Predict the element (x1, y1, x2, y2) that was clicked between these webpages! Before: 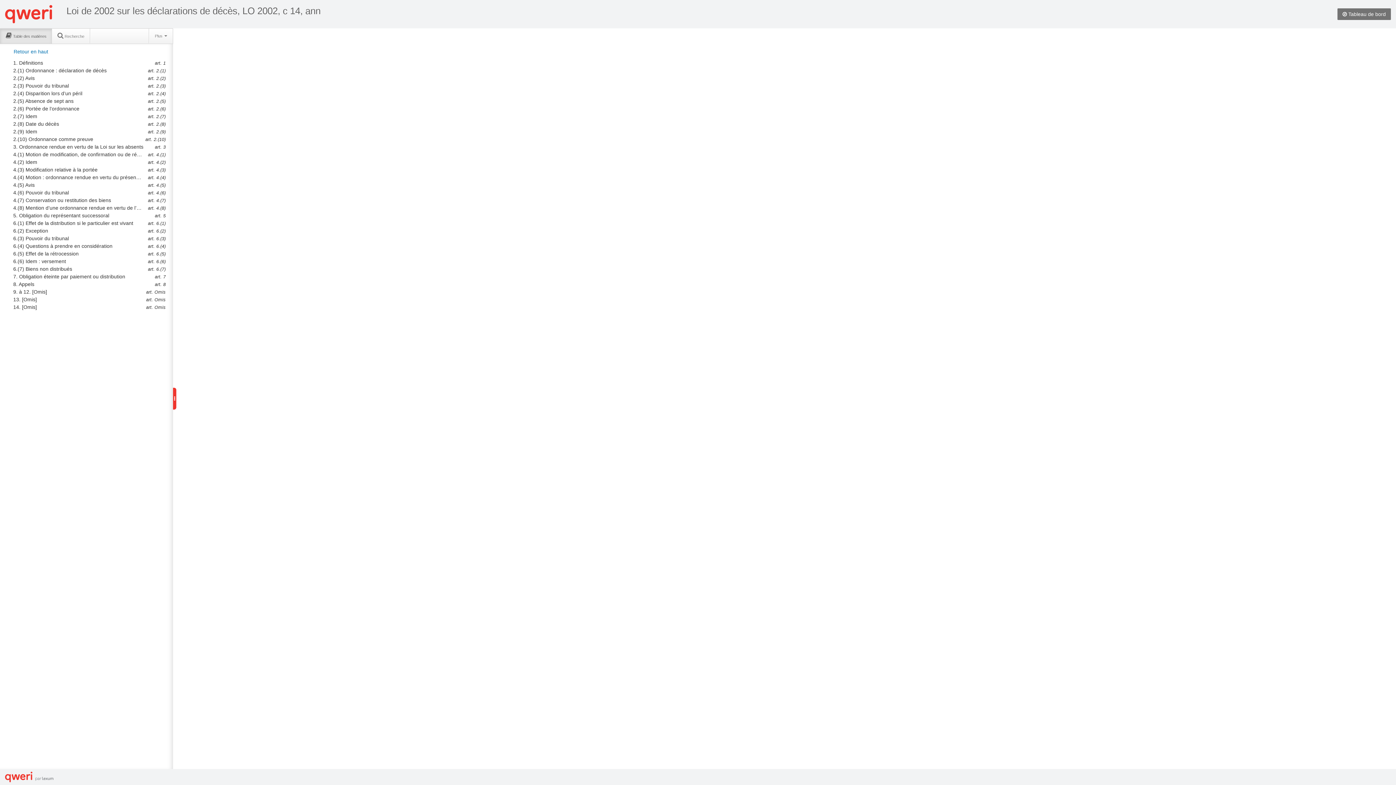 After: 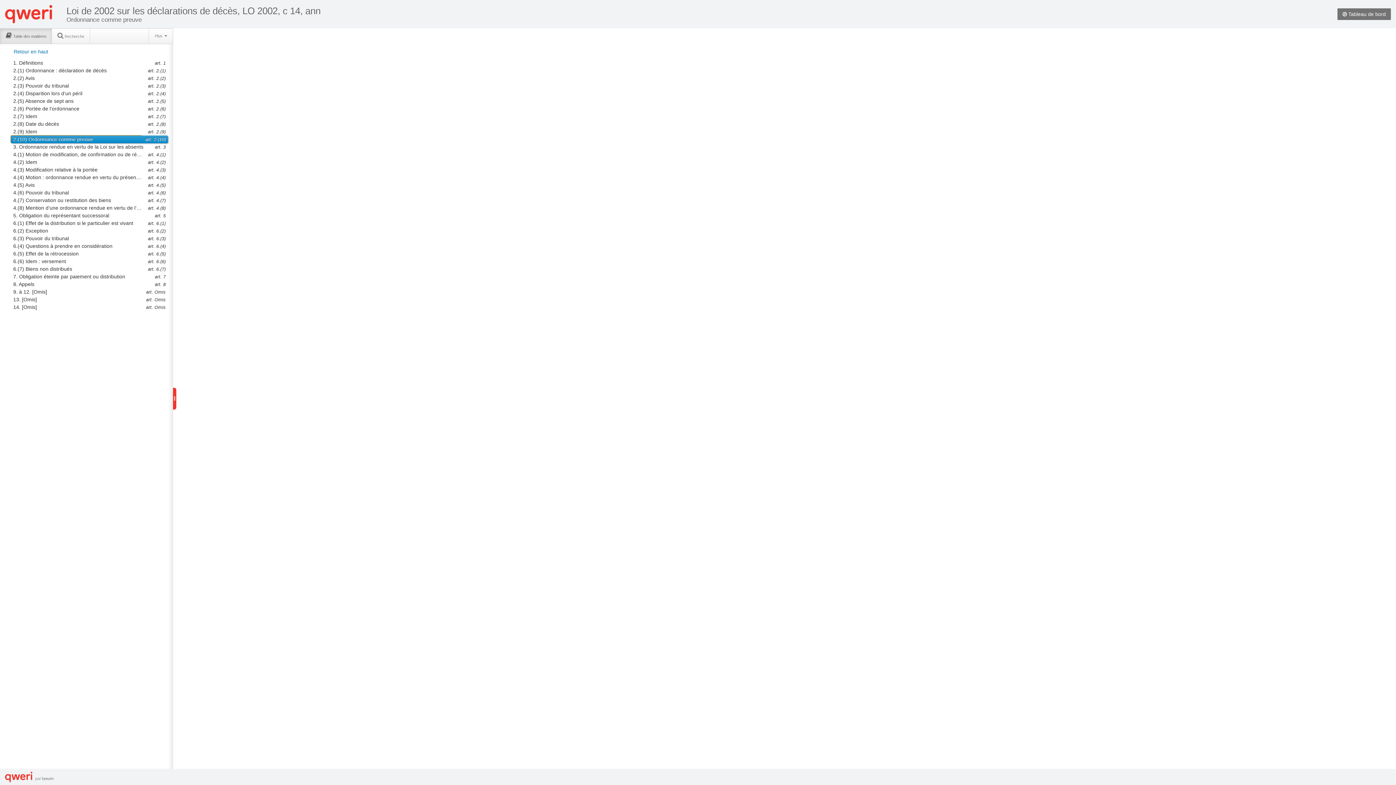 Action: bbox: (10, 135, 142, 143) label: 2.(10) Ordonnance comme preuve